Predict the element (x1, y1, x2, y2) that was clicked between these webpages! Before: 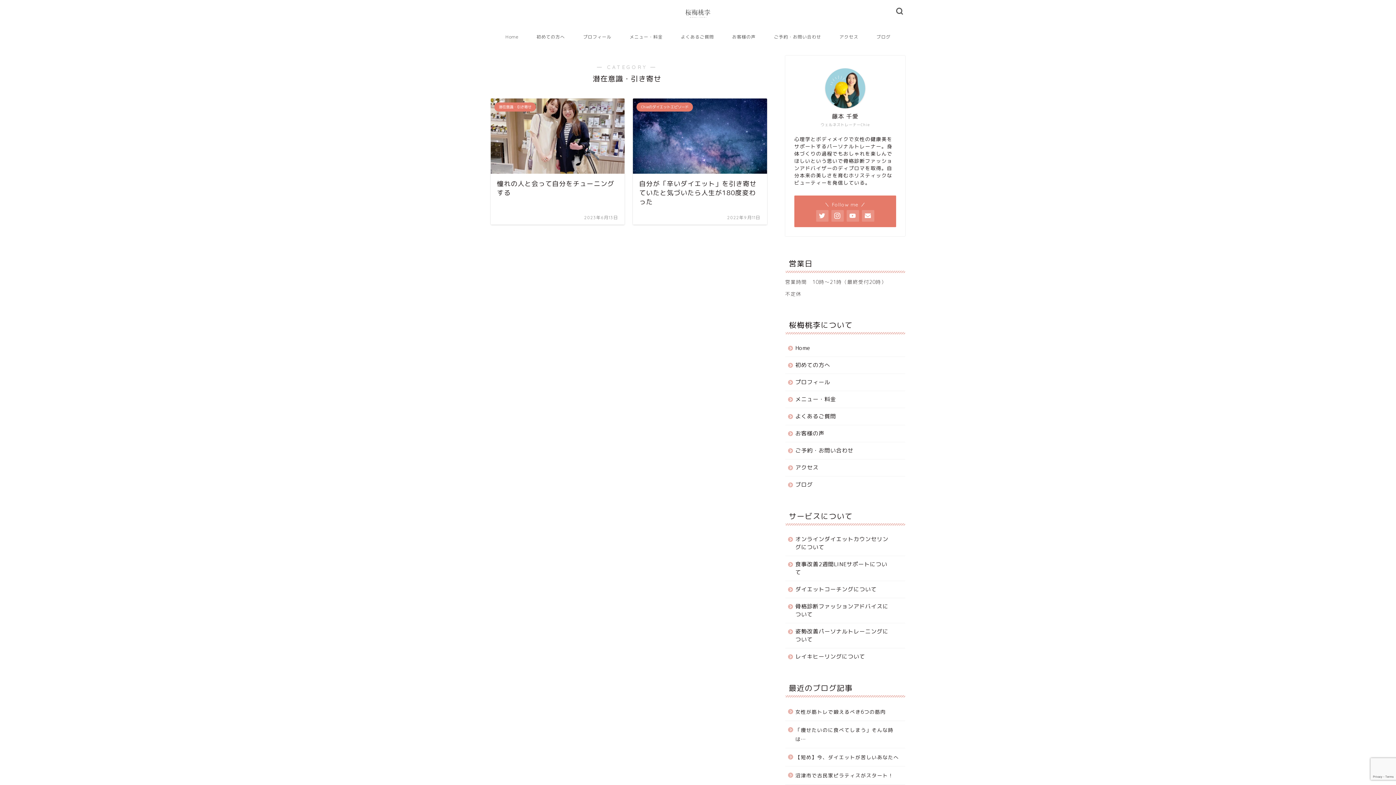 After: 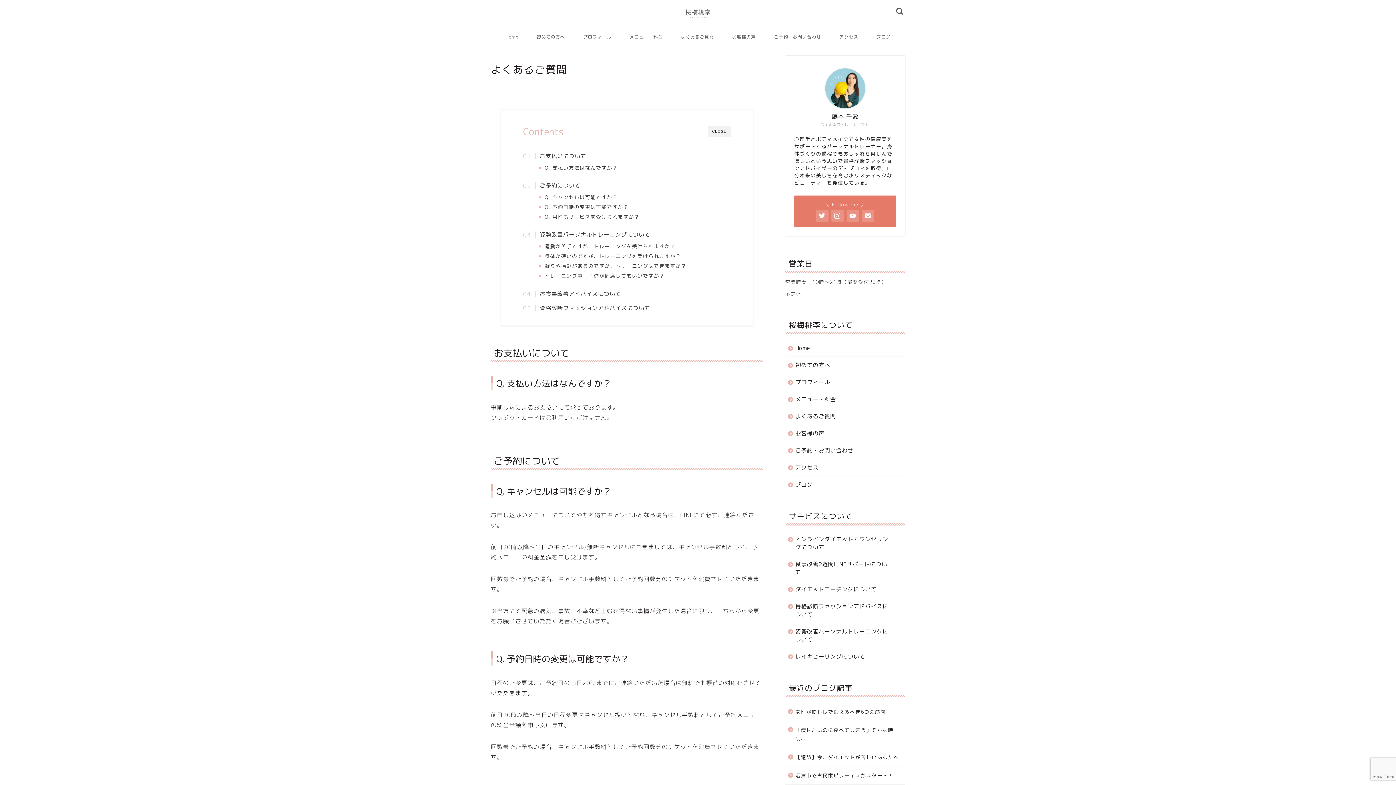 Action: bbox: (785, 408, 904, 425) label: よくあるご質問